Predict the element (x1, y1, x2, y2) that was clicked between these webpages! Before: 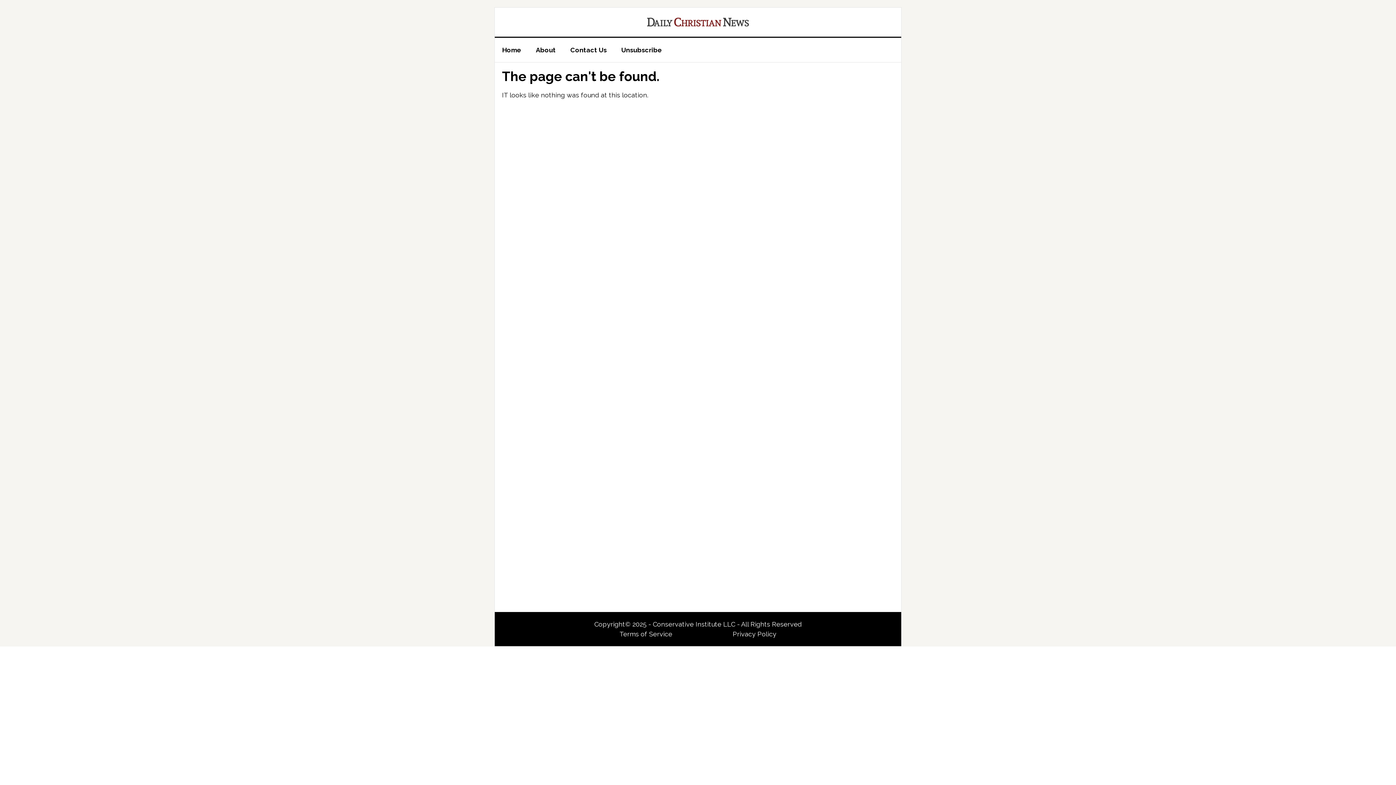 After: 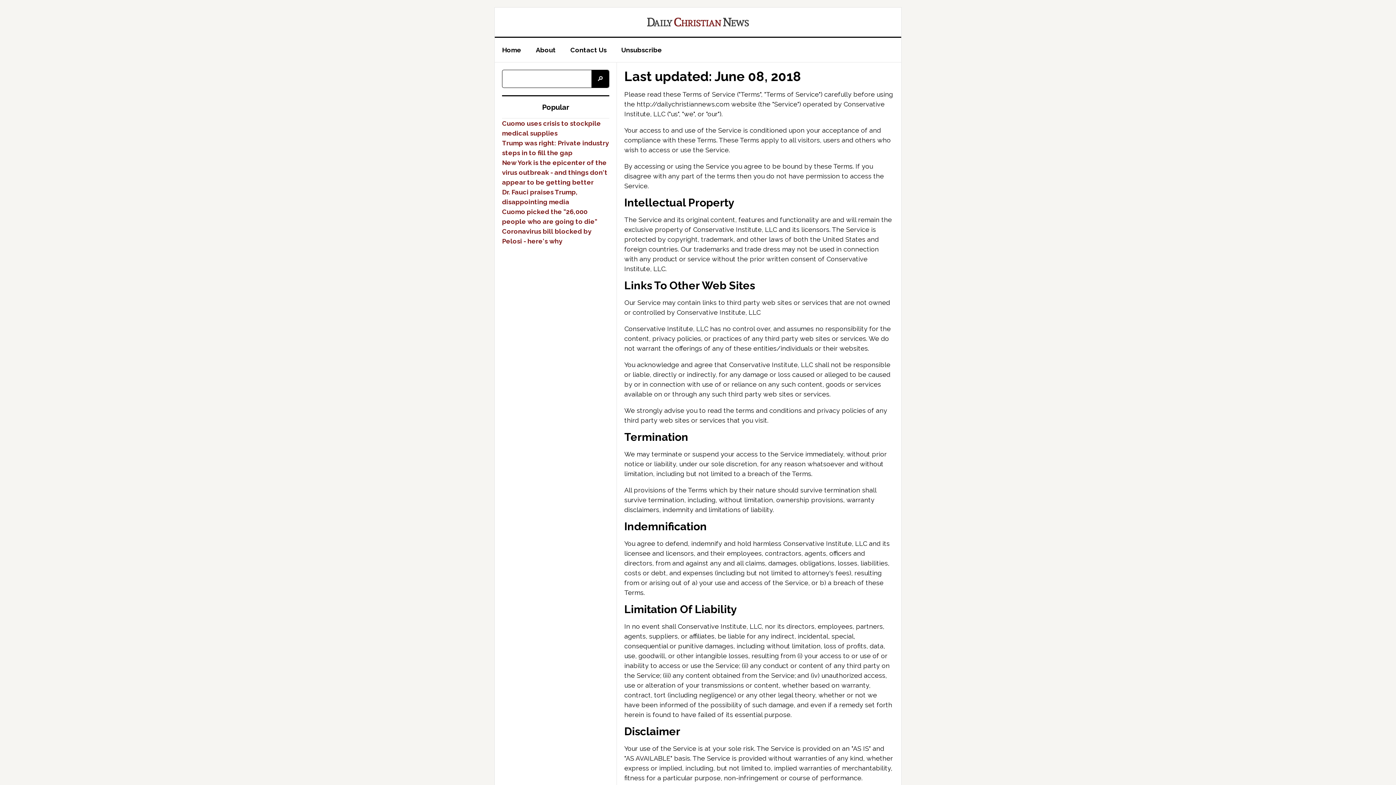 Action: label: Terms of Service bbox: (619, 629, 672, 639)